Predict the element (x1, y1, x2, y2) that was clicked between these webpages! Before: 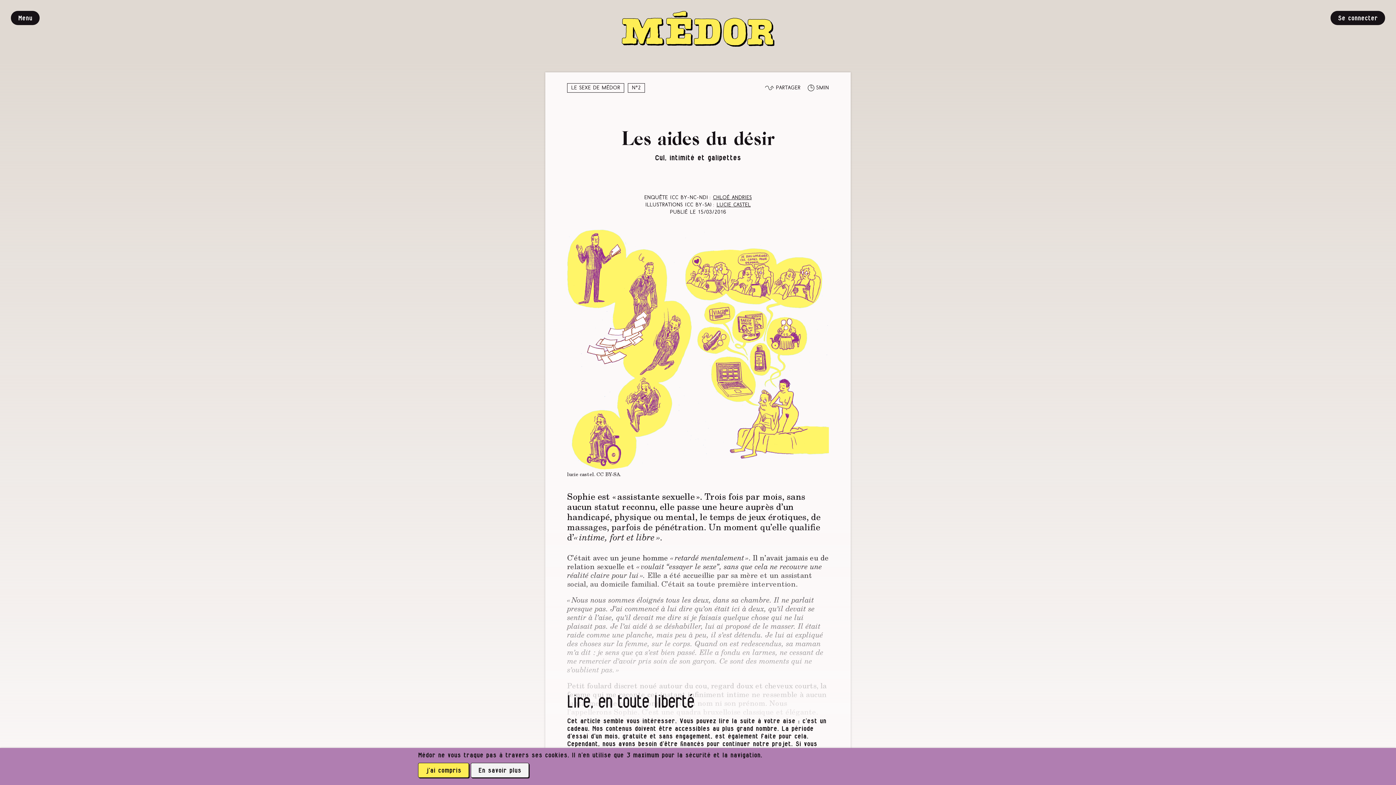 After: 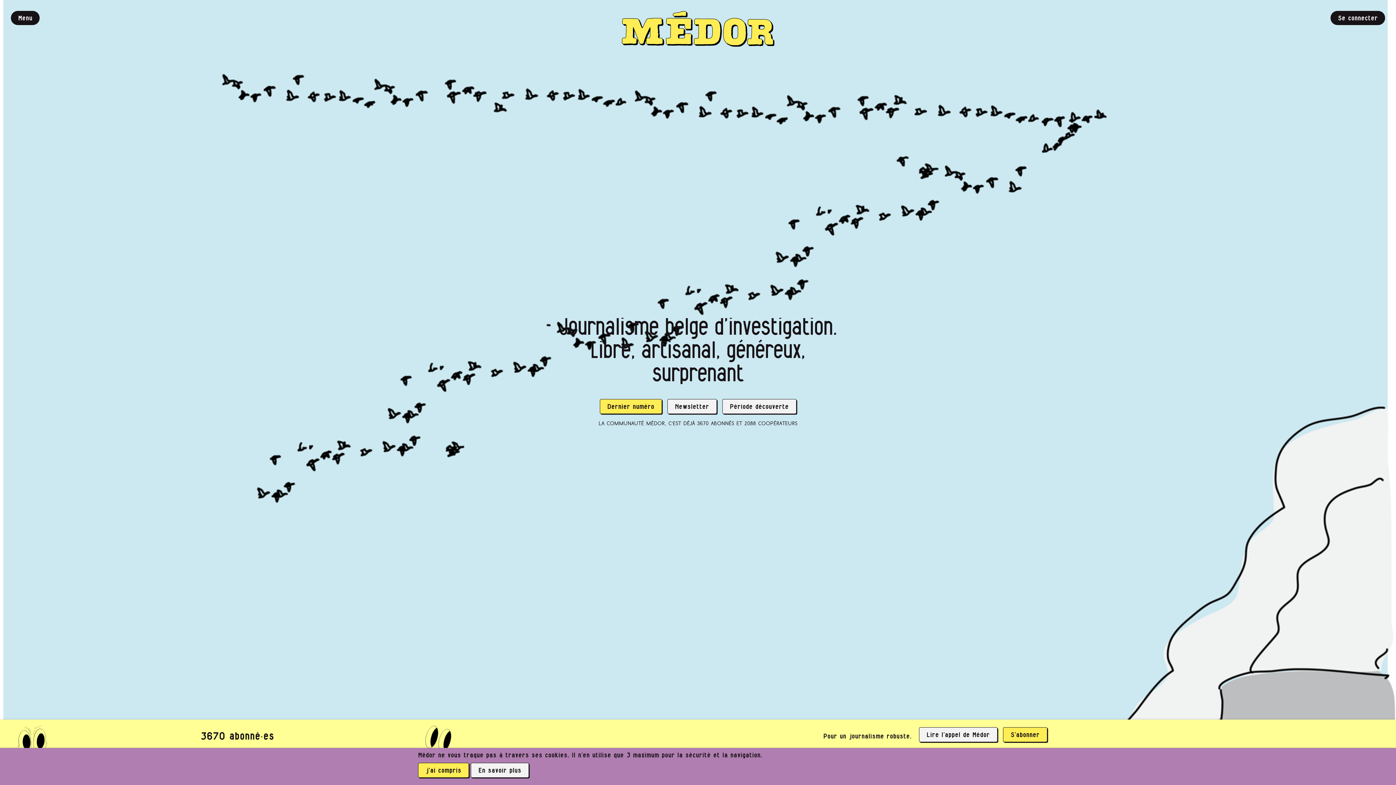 Action: bbox: (621, 10, 774, 46)